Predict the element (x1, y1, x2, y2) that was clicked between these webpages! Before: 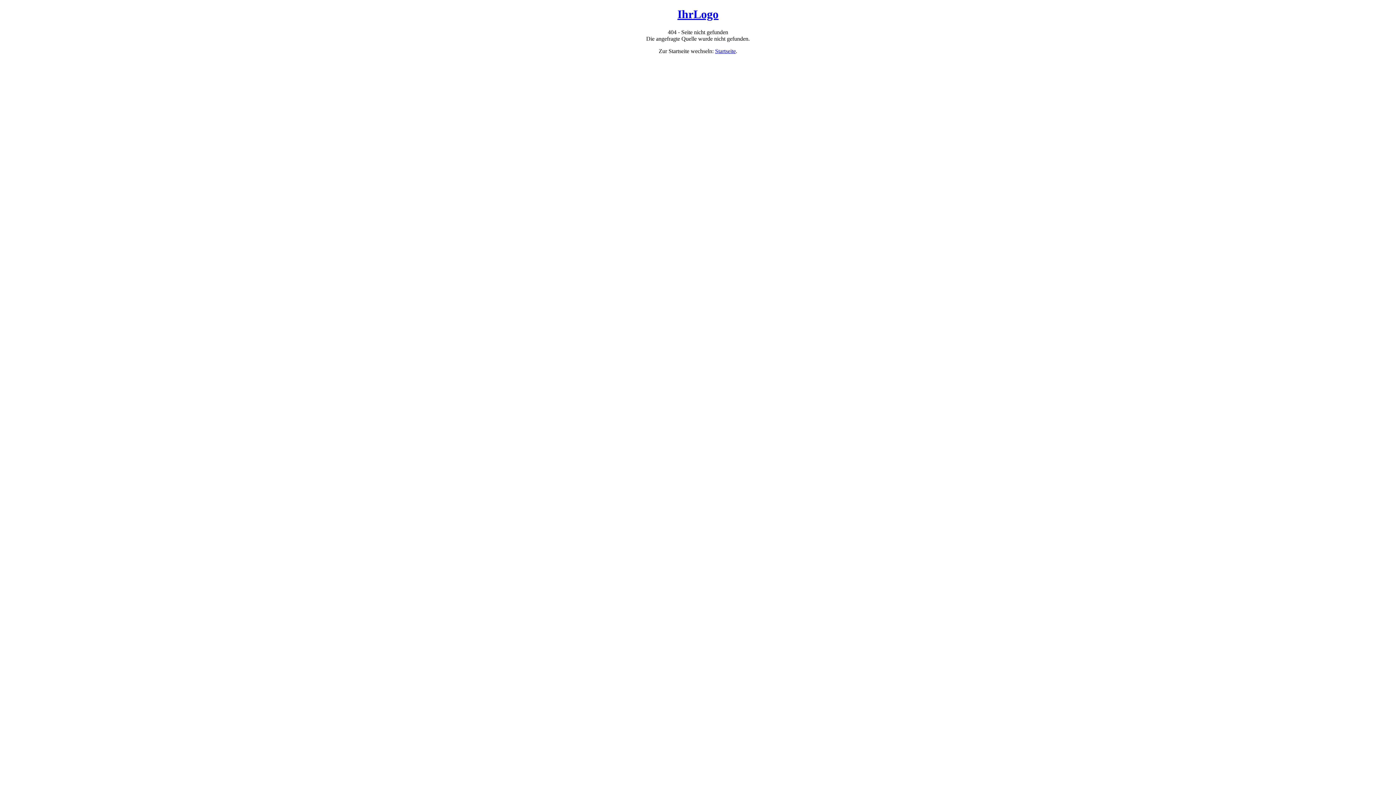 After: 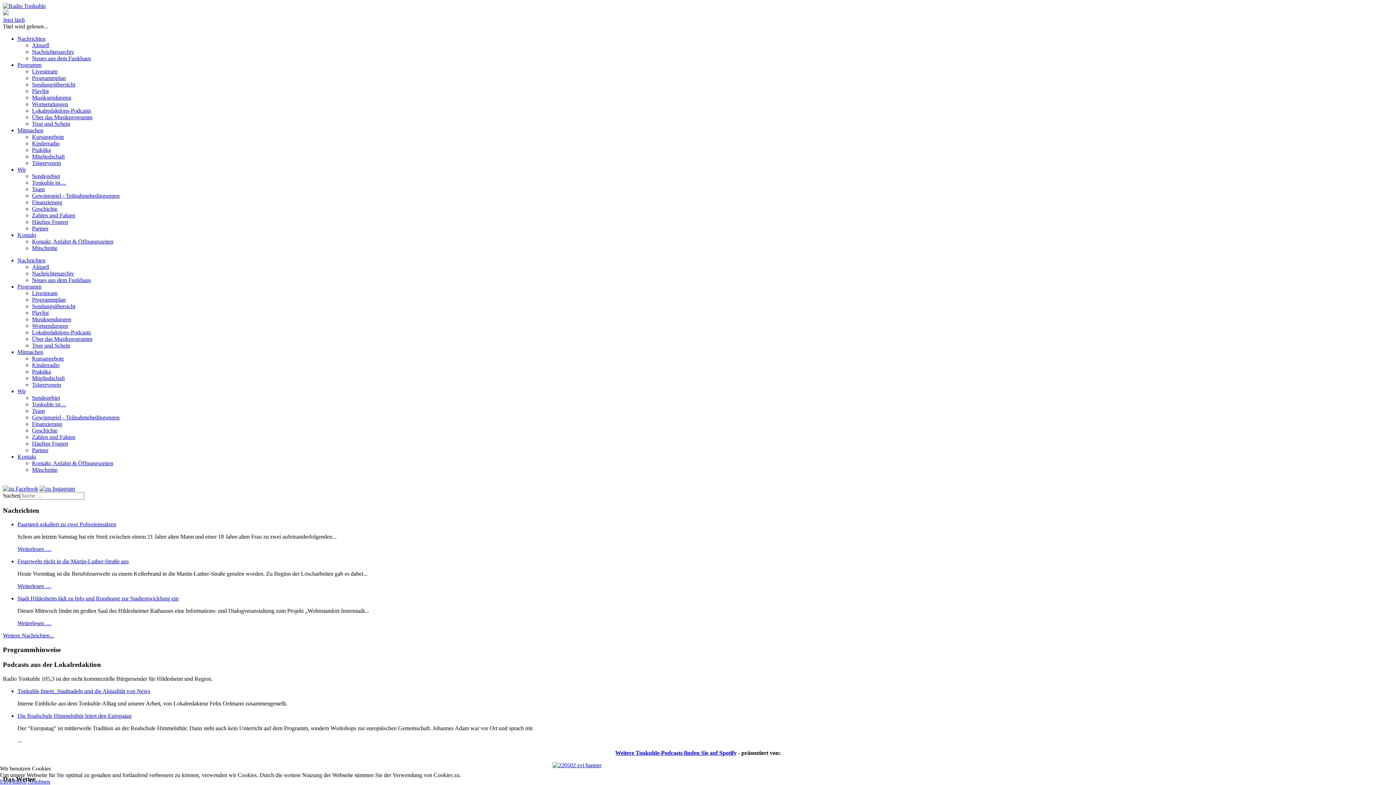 Action: bbox: (677, 7, 718, 20) label: IhrLogo